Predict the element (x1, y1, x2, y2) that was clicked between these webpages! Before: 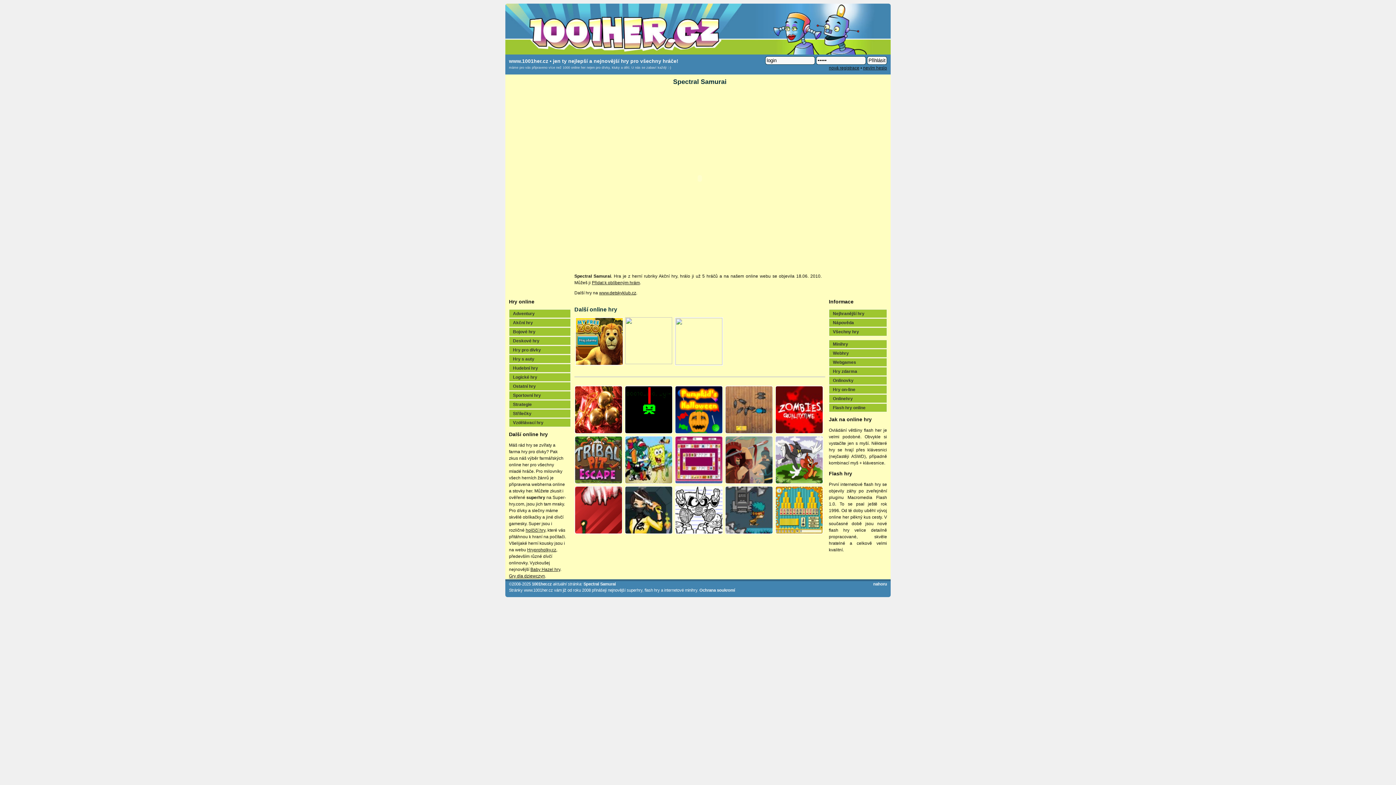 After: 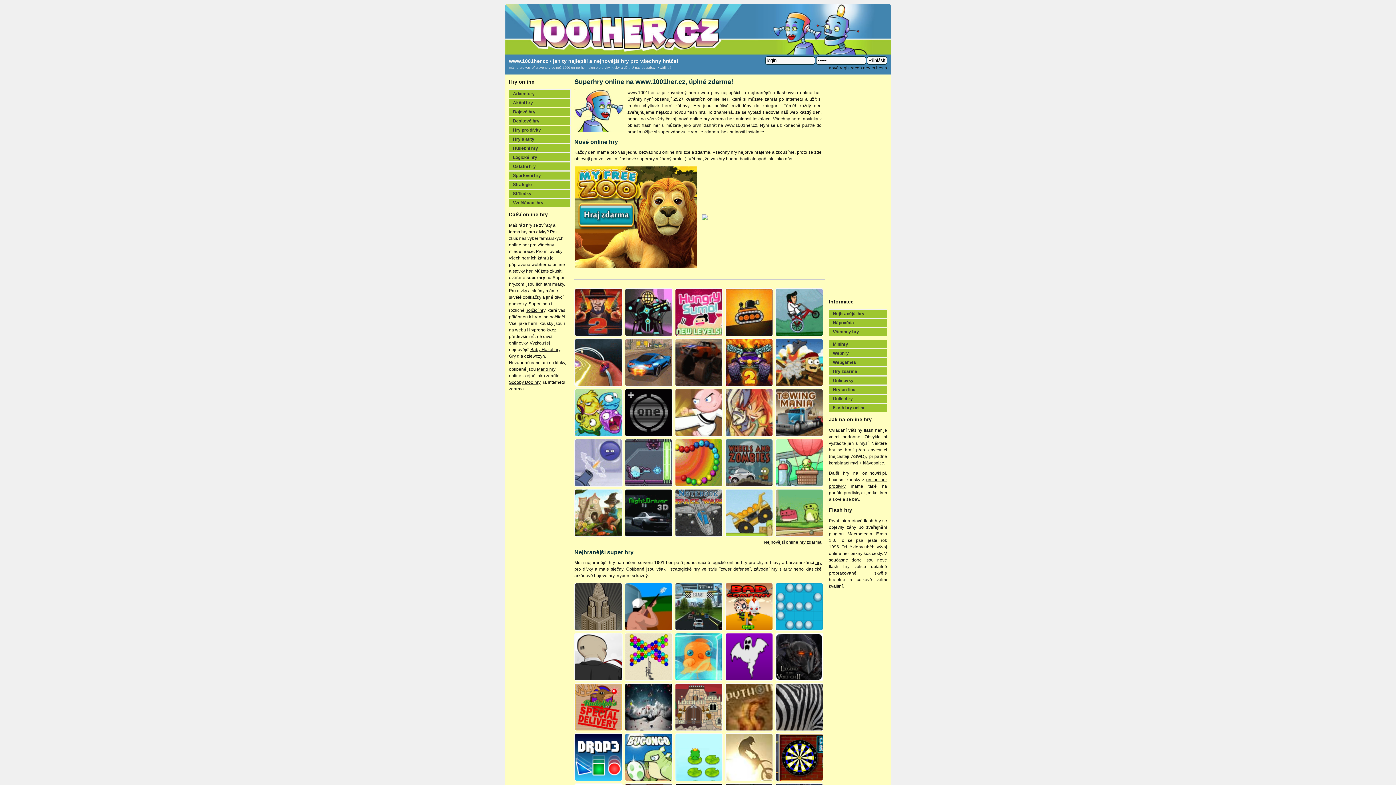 Action: bbox: (505, 3, 890, 54)